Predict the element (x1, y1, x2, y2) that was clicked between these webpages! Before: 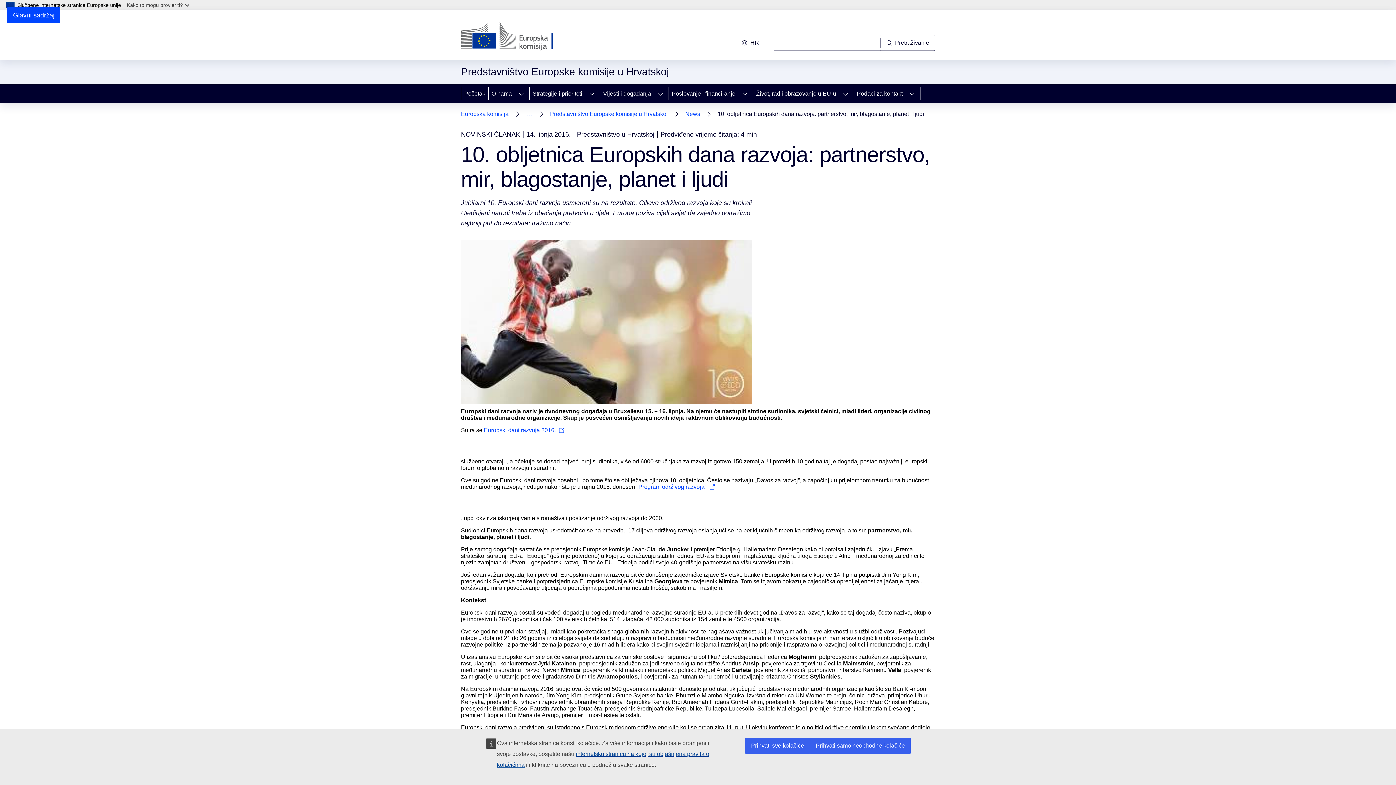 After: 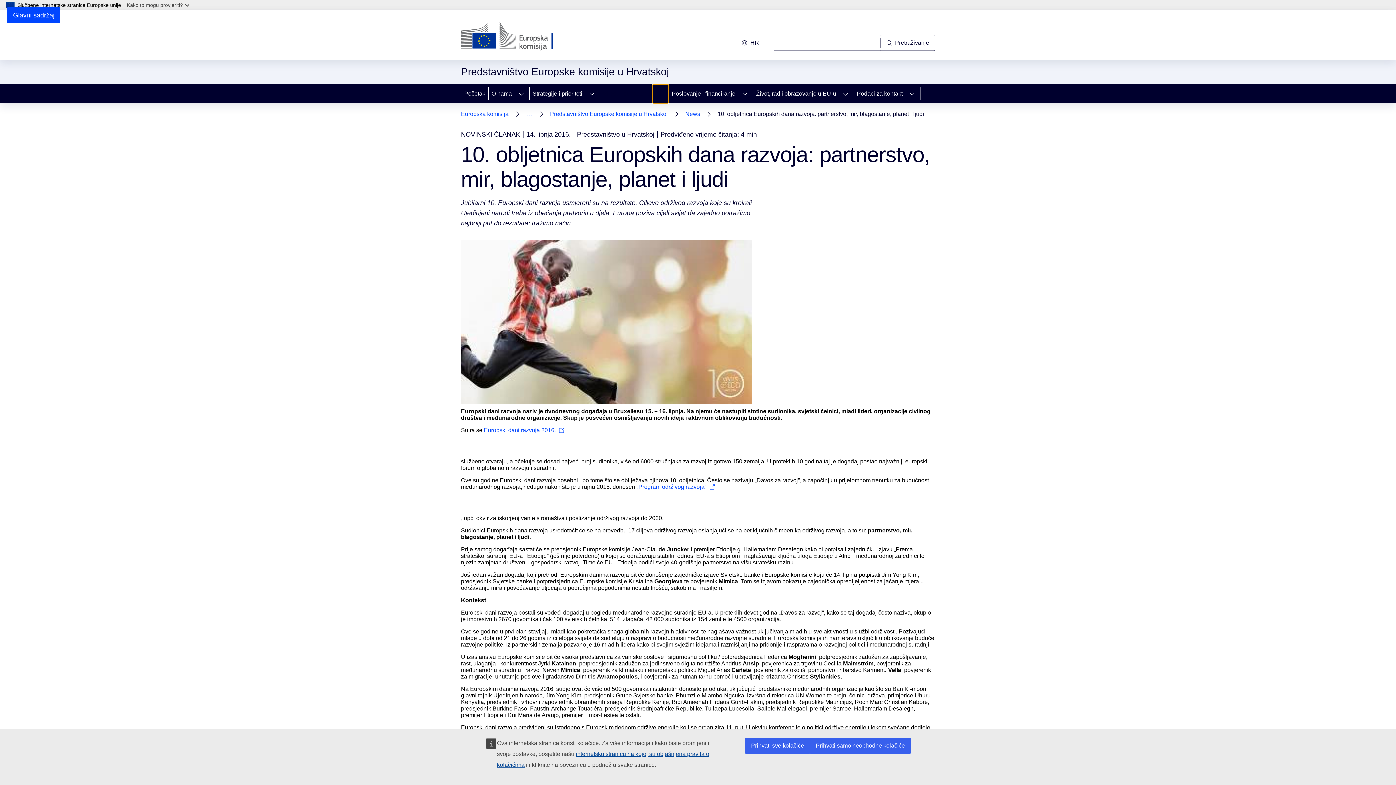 Action: bbox: (652, 84, 668, 103) label: Pristup podelementima